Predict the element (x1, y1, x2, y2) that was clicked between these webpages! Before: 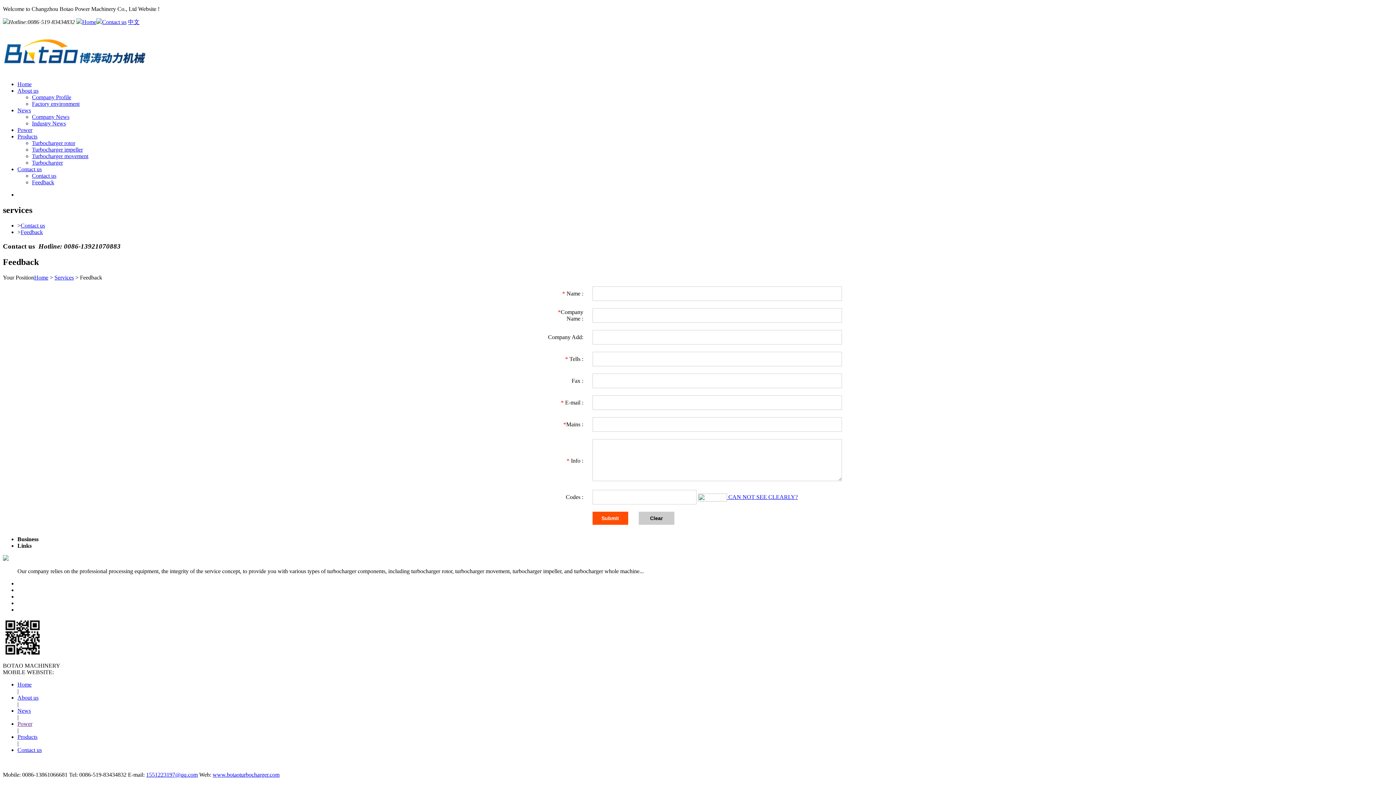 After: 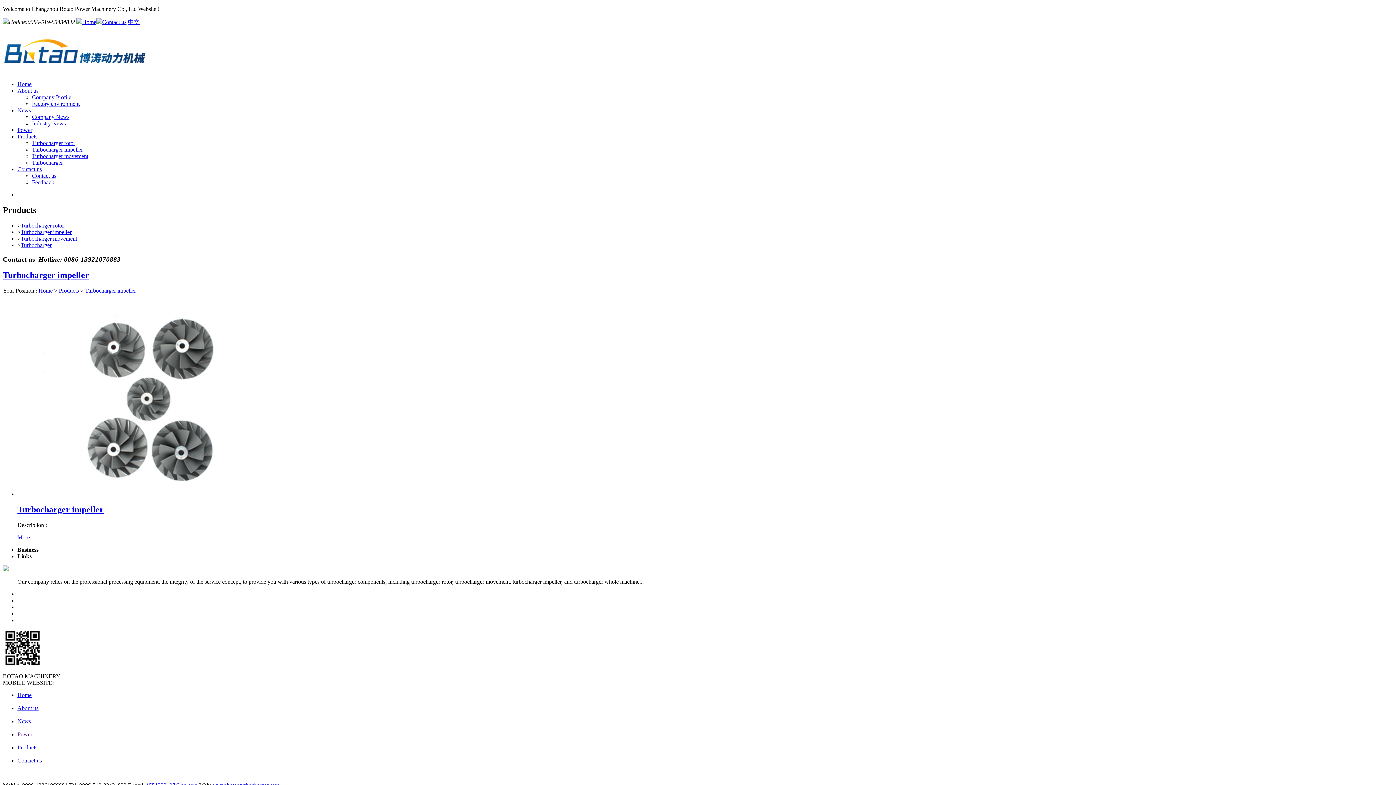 Action: bbox: (32, 146, 82, 152) label: Turbocharger impeller